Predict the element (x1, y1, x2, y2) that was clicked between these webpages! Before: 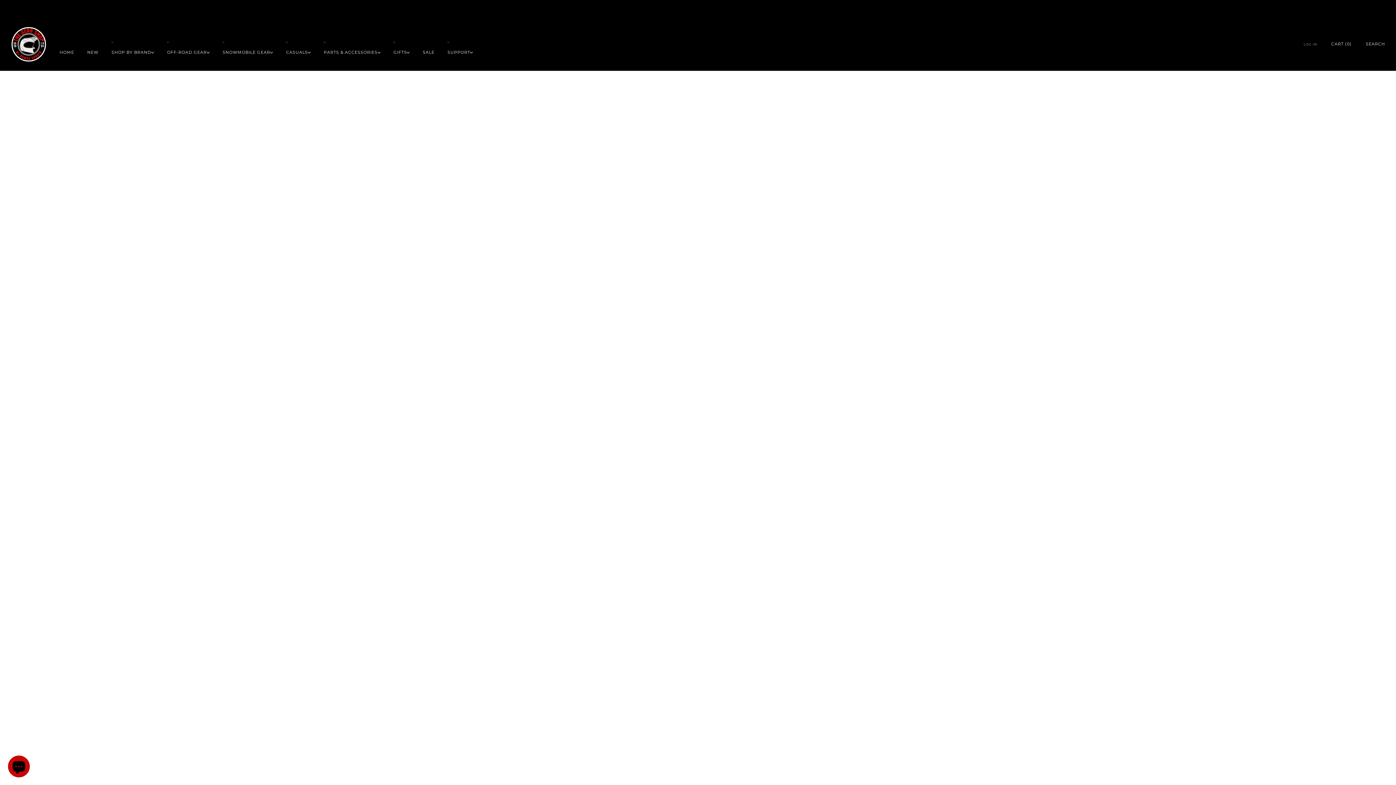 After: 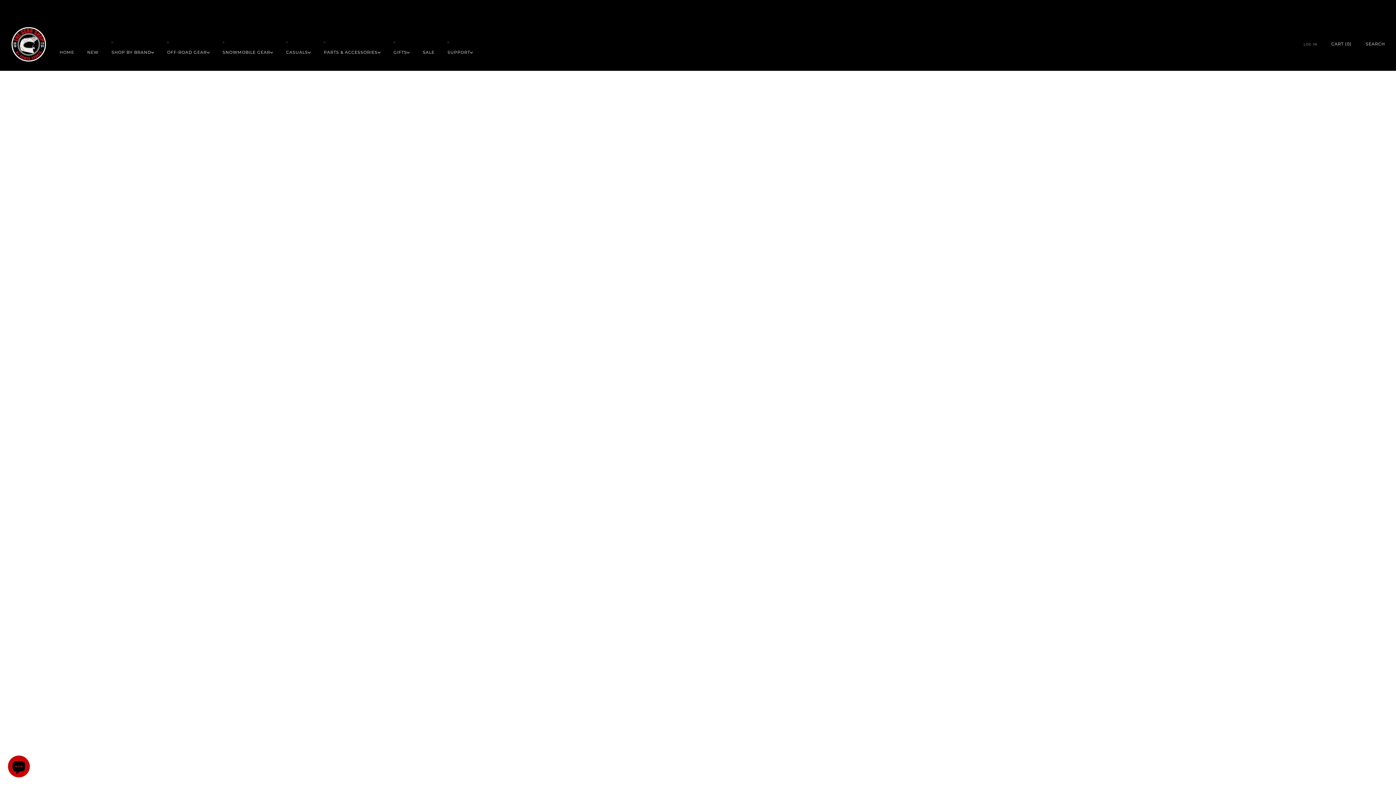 Action: label: OFF-ROAD GEAR bbox: (167, 46, 209, 58)